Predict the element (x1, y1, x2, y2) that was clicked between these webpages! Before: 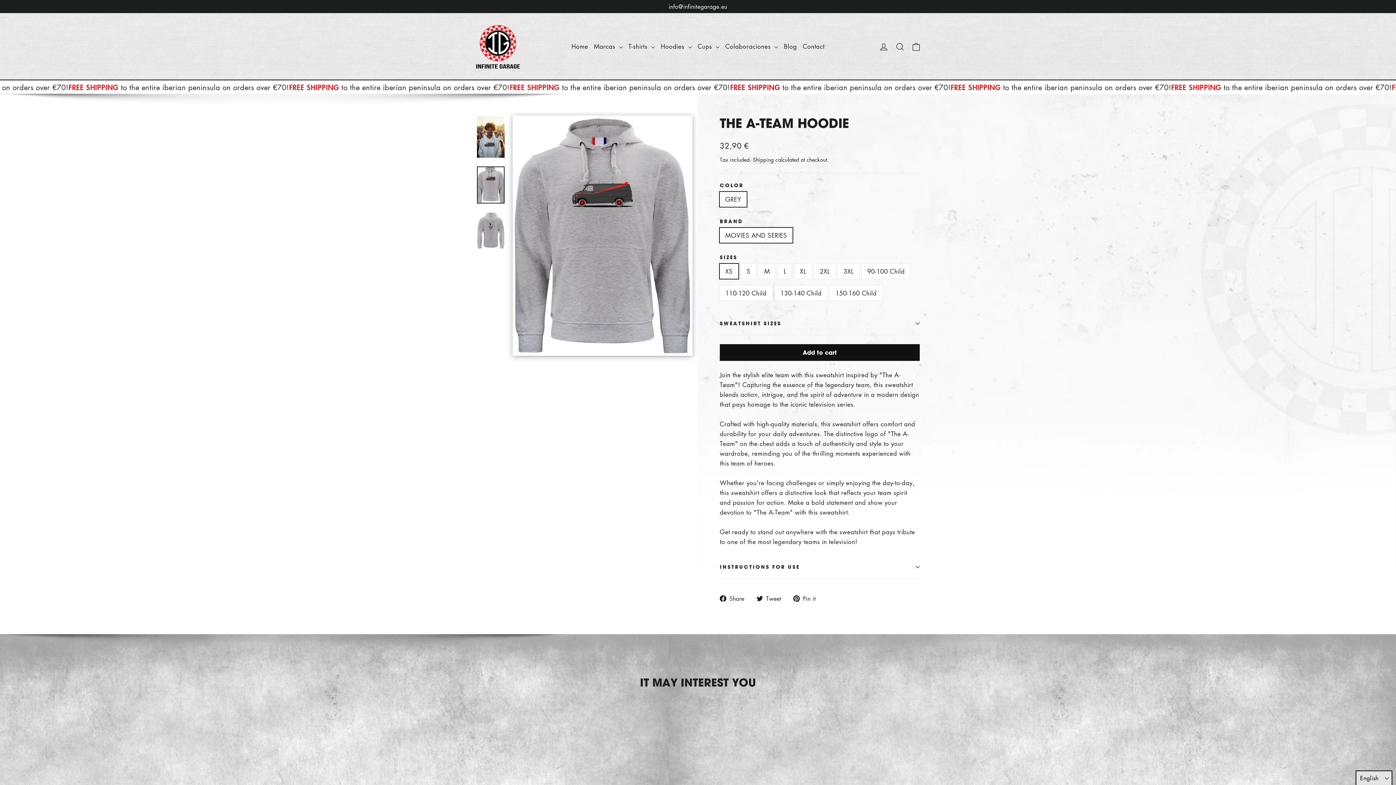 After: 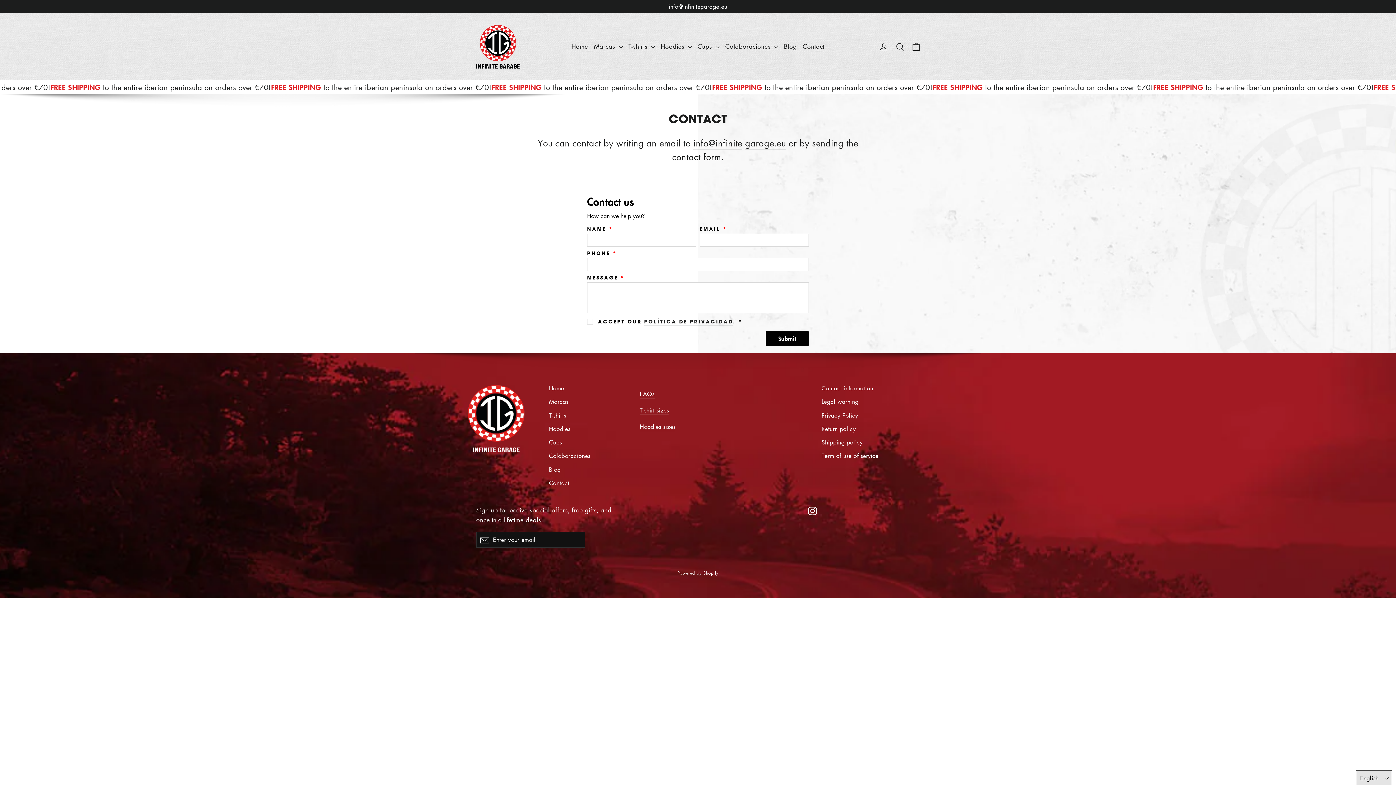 Action: bbox: (800, 37, 827, 54) label: Contact